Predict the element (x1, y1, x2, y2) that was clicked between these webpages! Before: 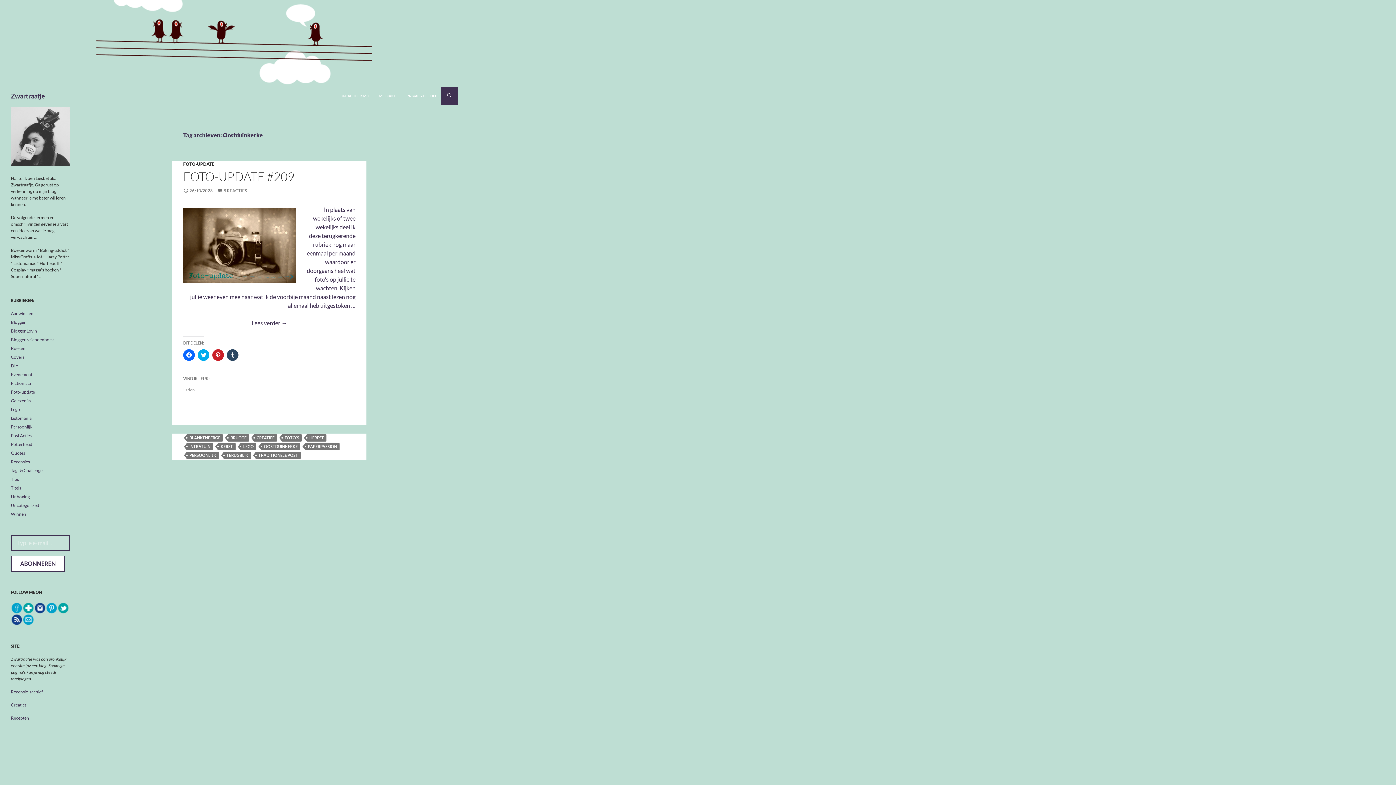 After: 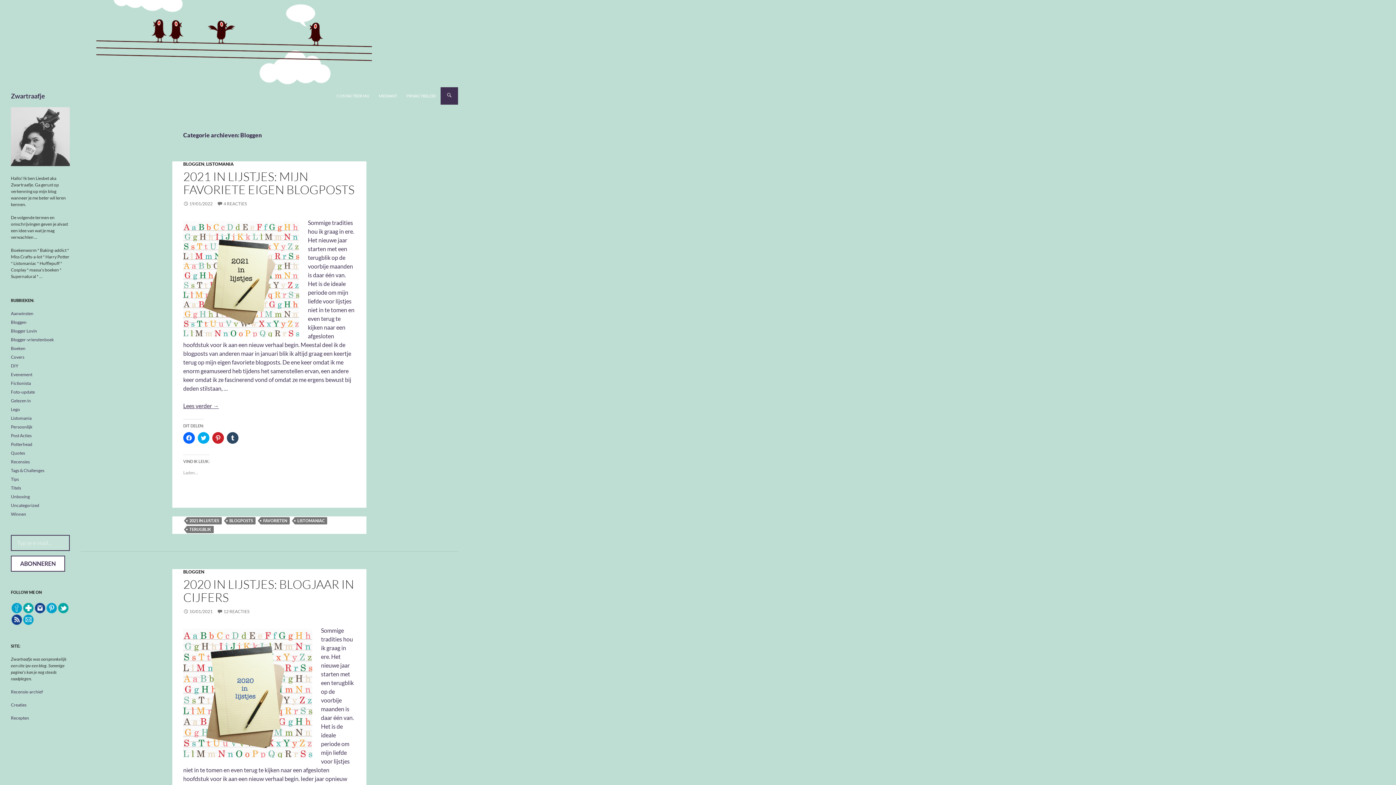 Action: bbox: (10, 319, 26, 325) label: Bloggen